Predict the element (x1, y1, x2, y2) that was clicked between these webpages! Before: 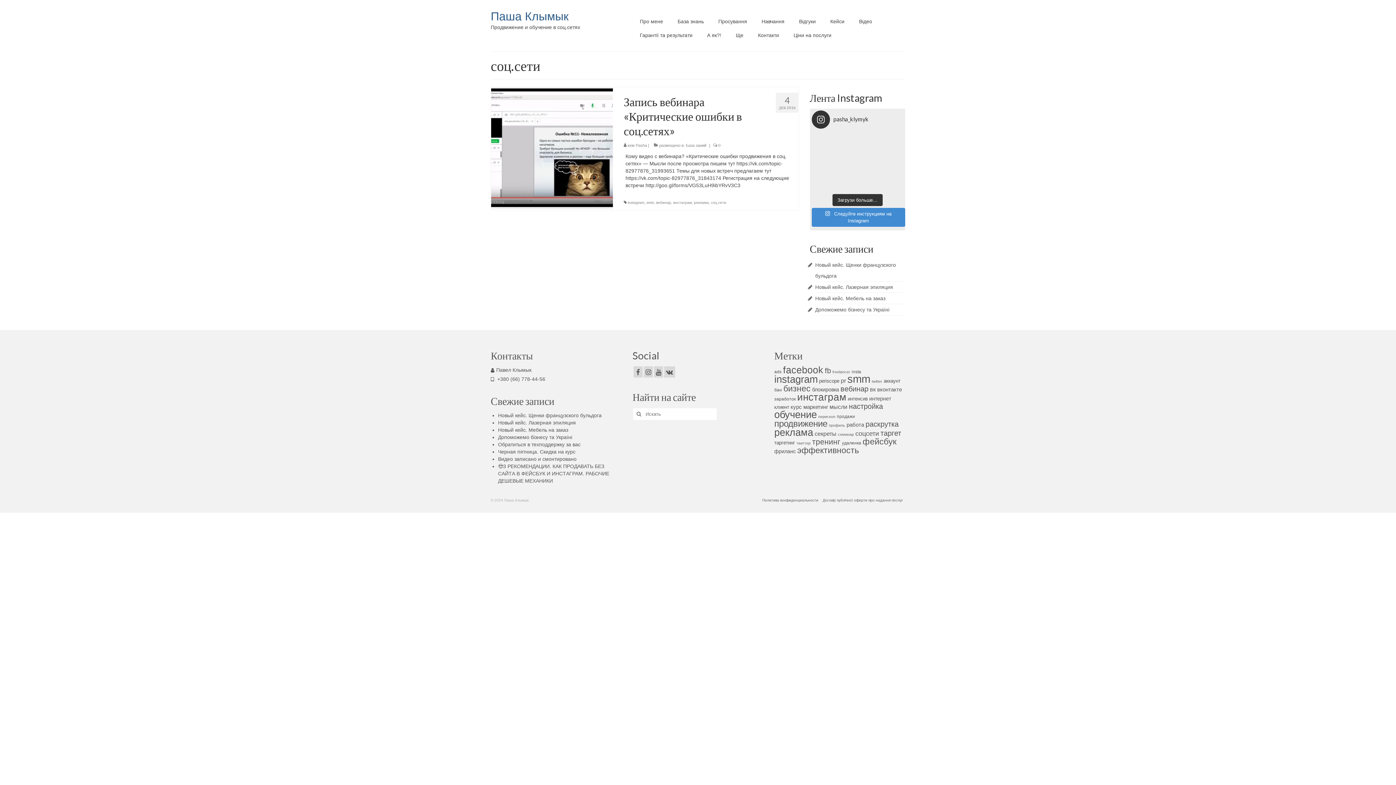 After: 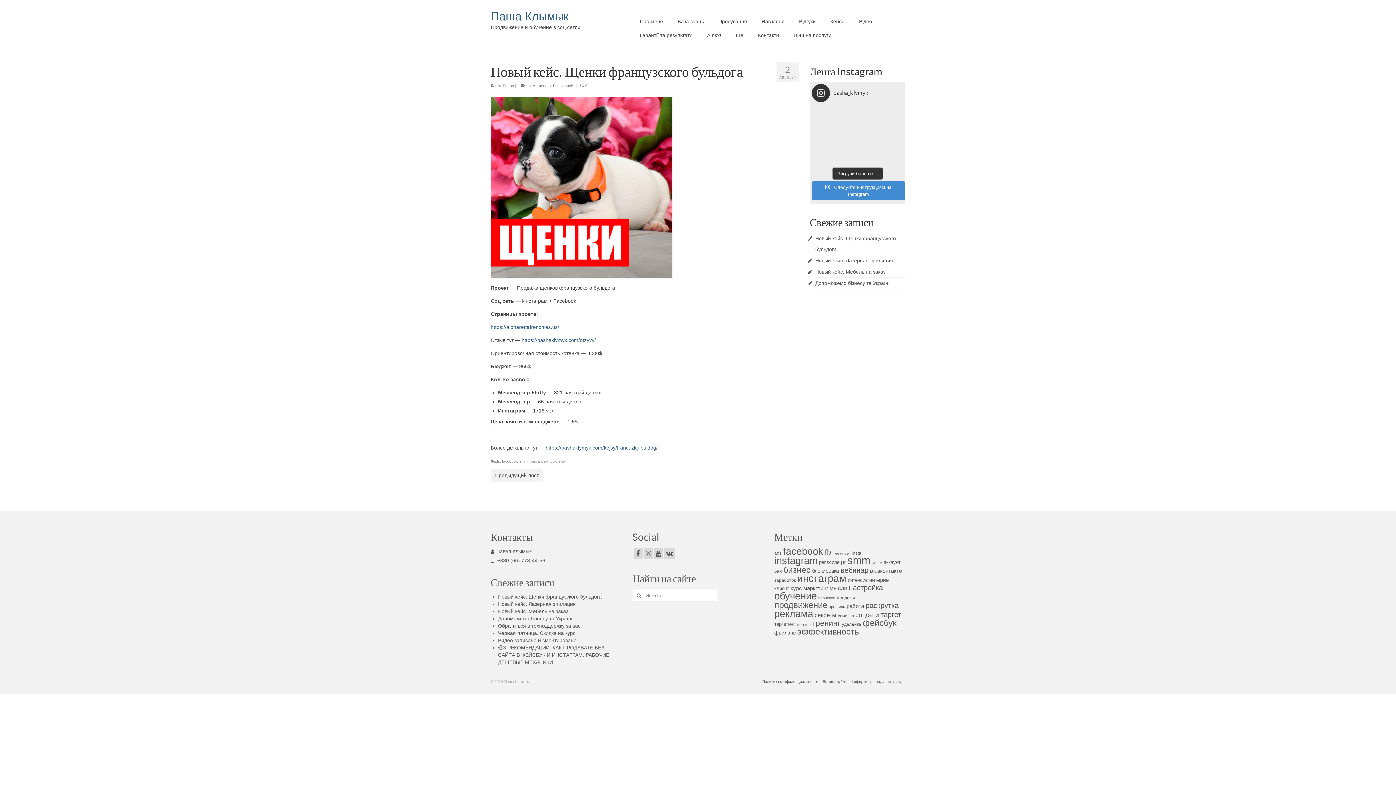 Action: label: Новый кейс. Щенки французского бульдога bbox: (498, 412, 601, 418)